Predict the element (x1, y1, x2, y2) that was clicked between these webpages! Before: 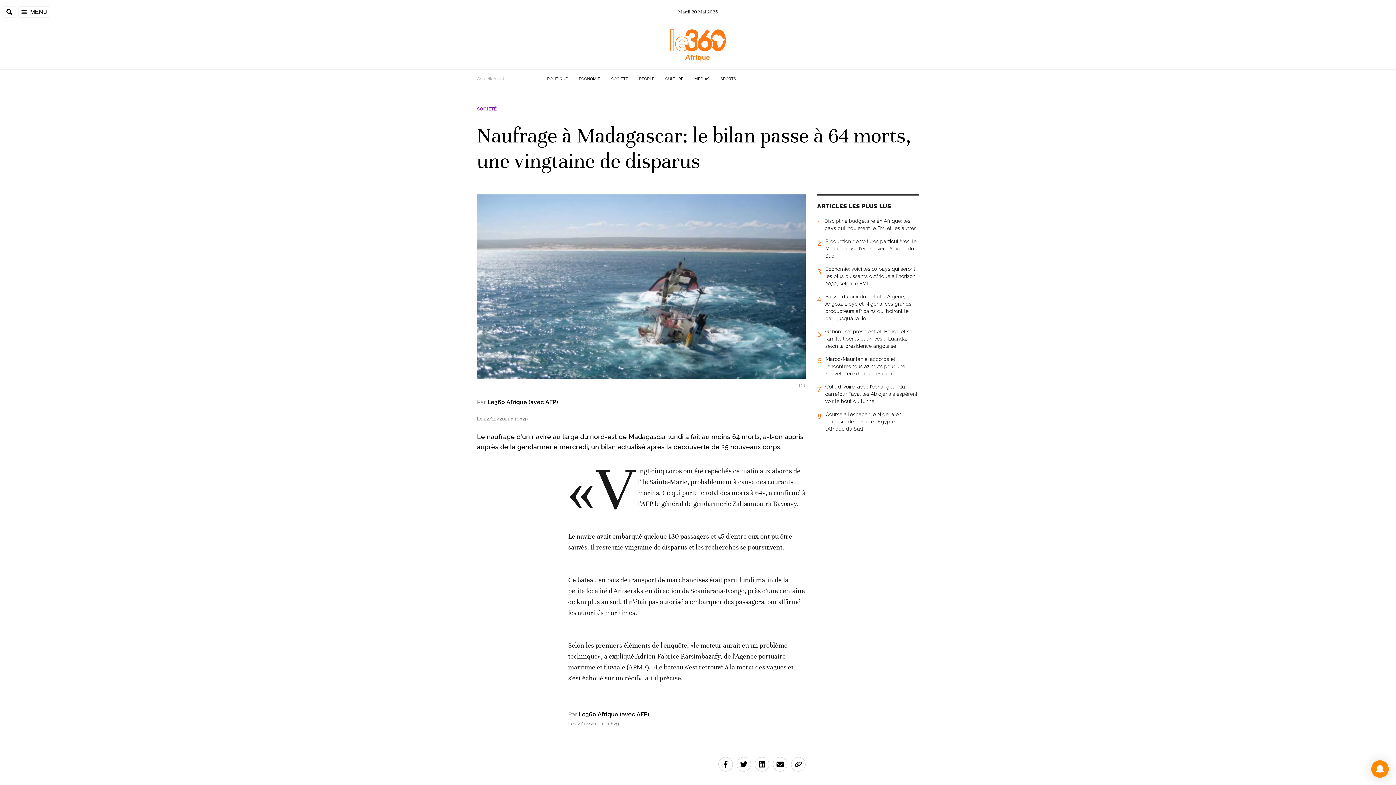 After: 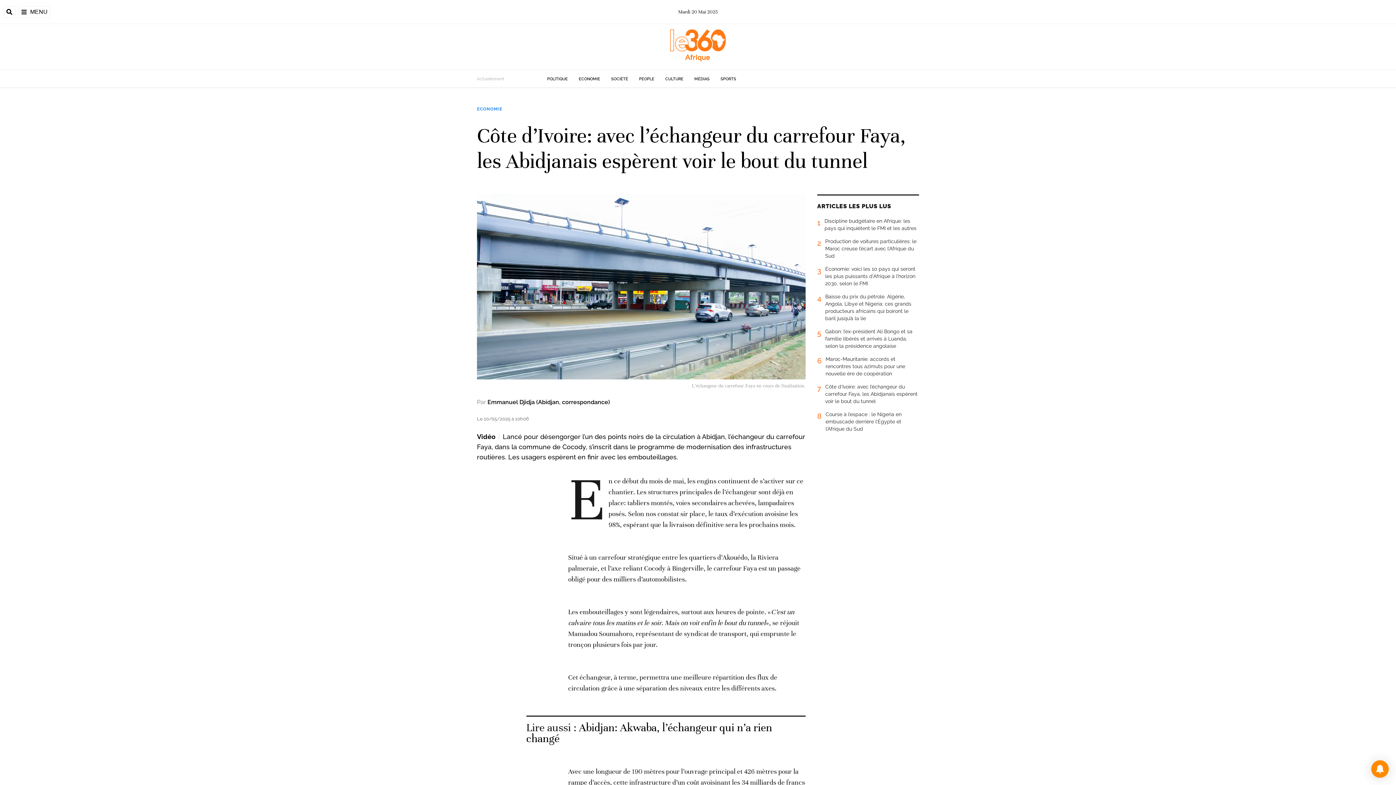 Action: bbox: (817, 383, 919, 410) label: 7
Côte d’Ivoire: avec l’échangeur du carrefour Faya, les Abidjanais espèrent voir le bout du tunnel